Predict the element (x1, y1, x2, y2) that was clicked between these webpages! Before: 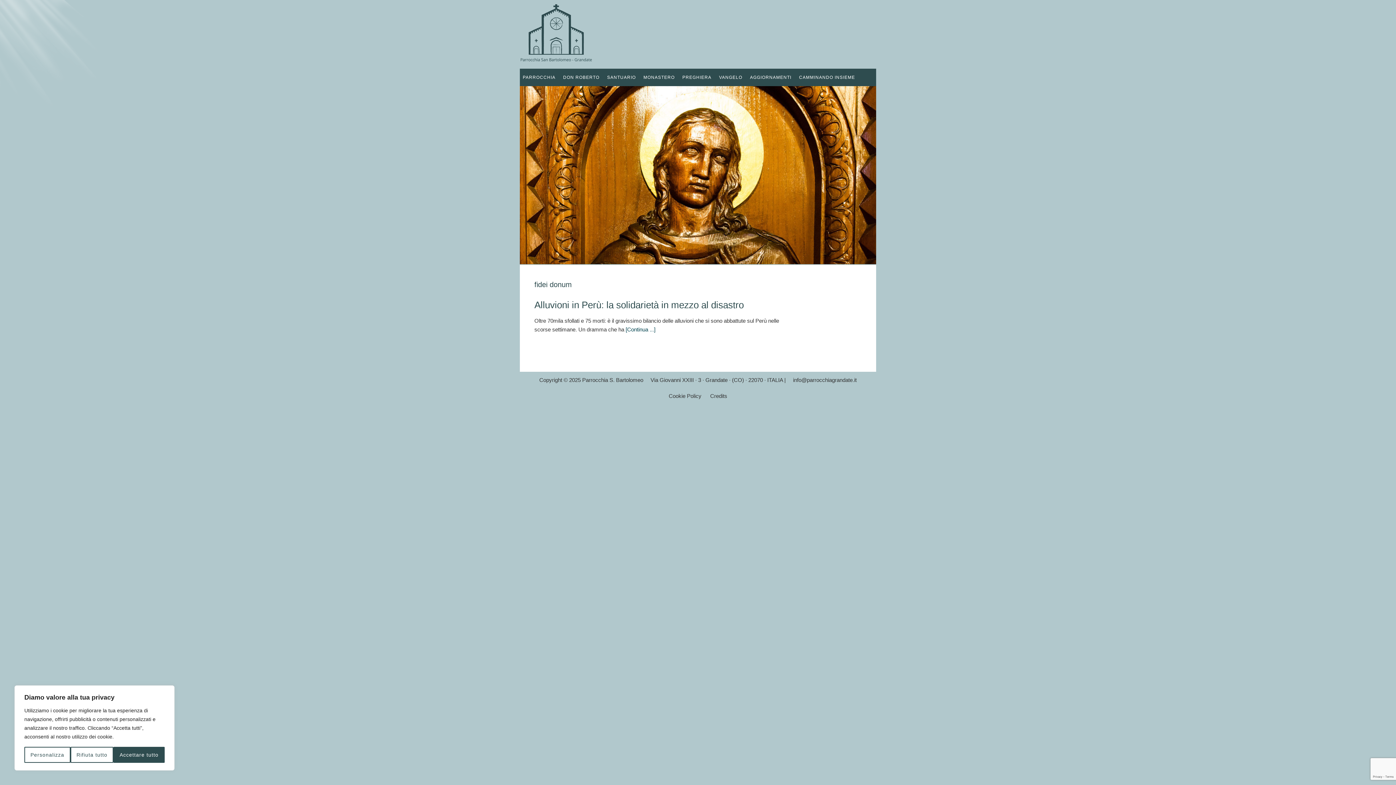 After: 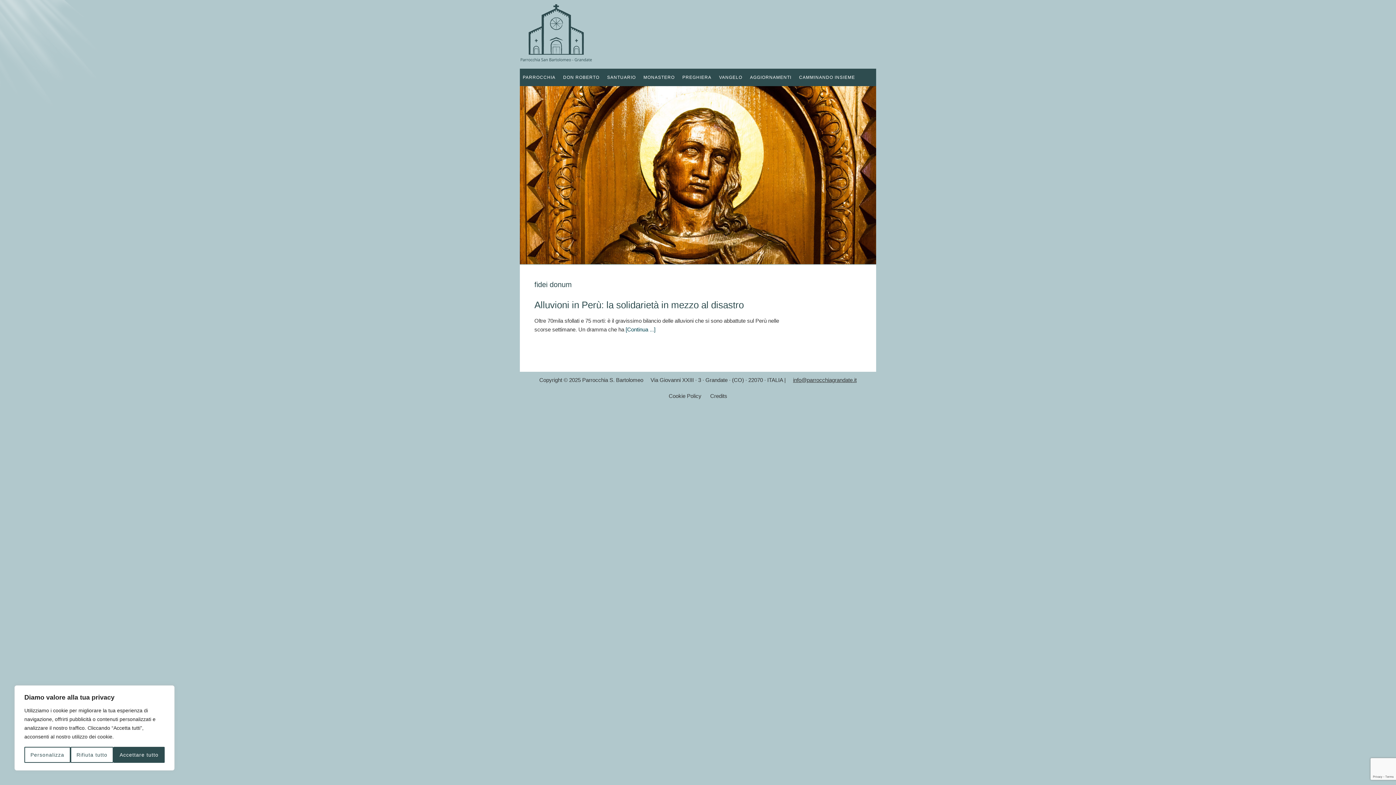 Action: bbox: (793, 377, 856, 383) label: info@parrocchiagrandate.it